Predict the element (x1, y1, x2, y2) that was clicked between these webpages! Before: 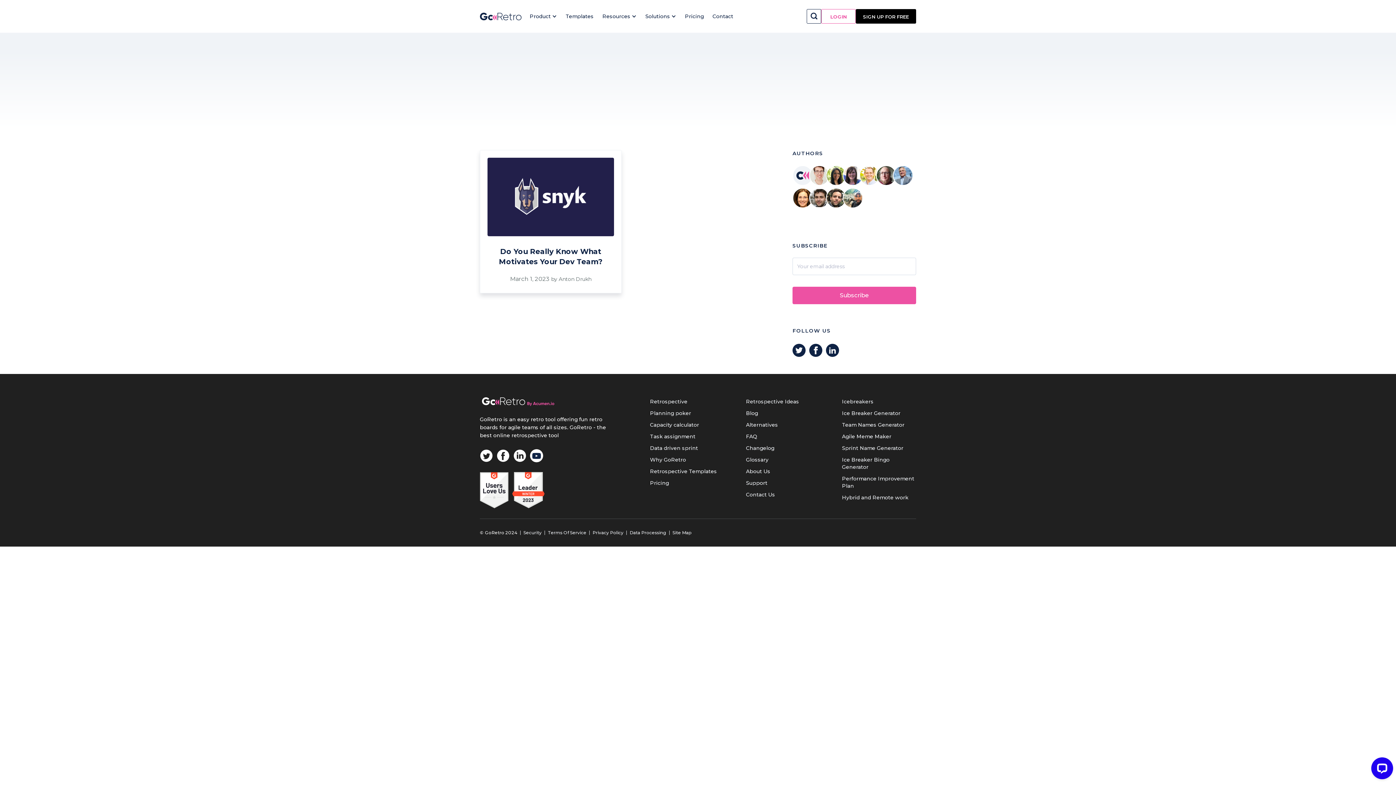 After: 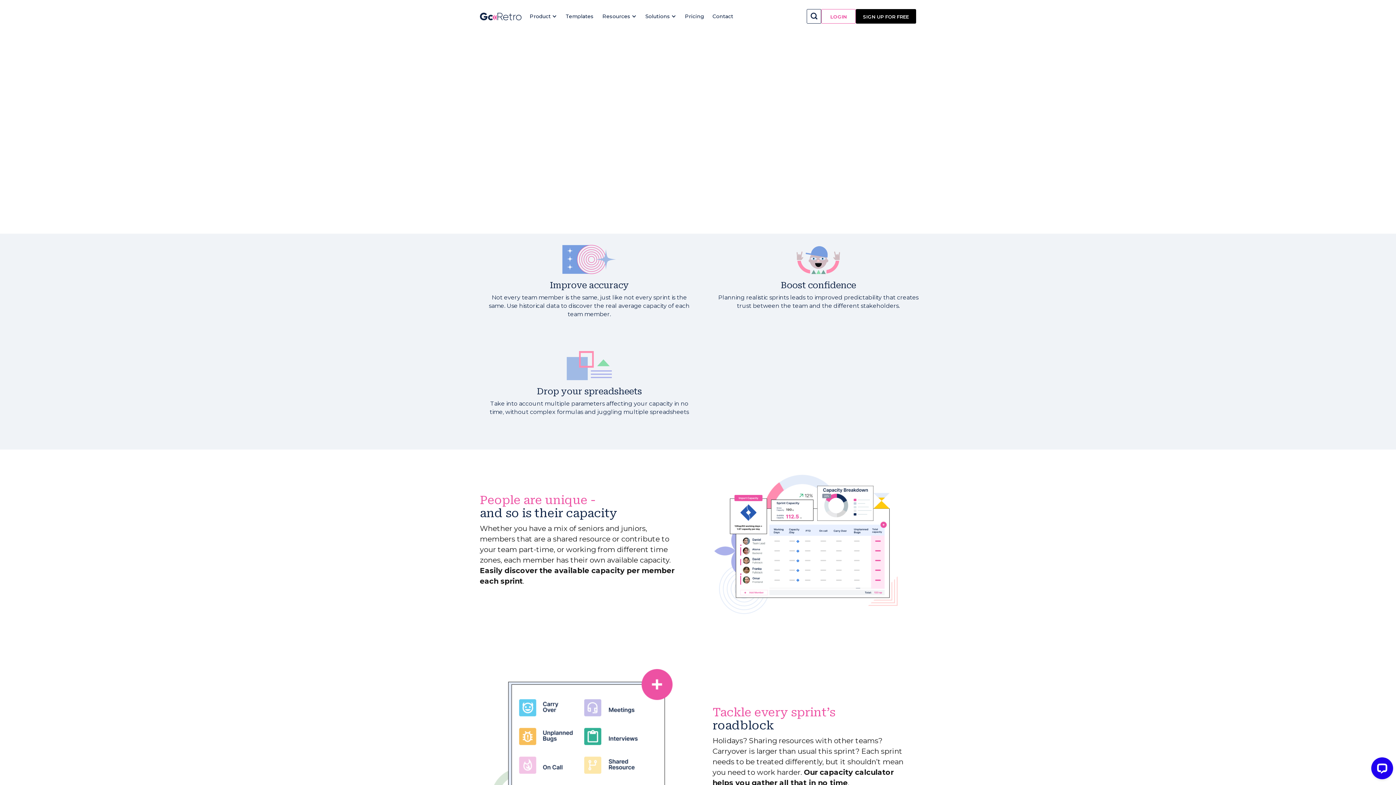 Action: bbox: (650, 419, 699, 430) label: Capacity calculator